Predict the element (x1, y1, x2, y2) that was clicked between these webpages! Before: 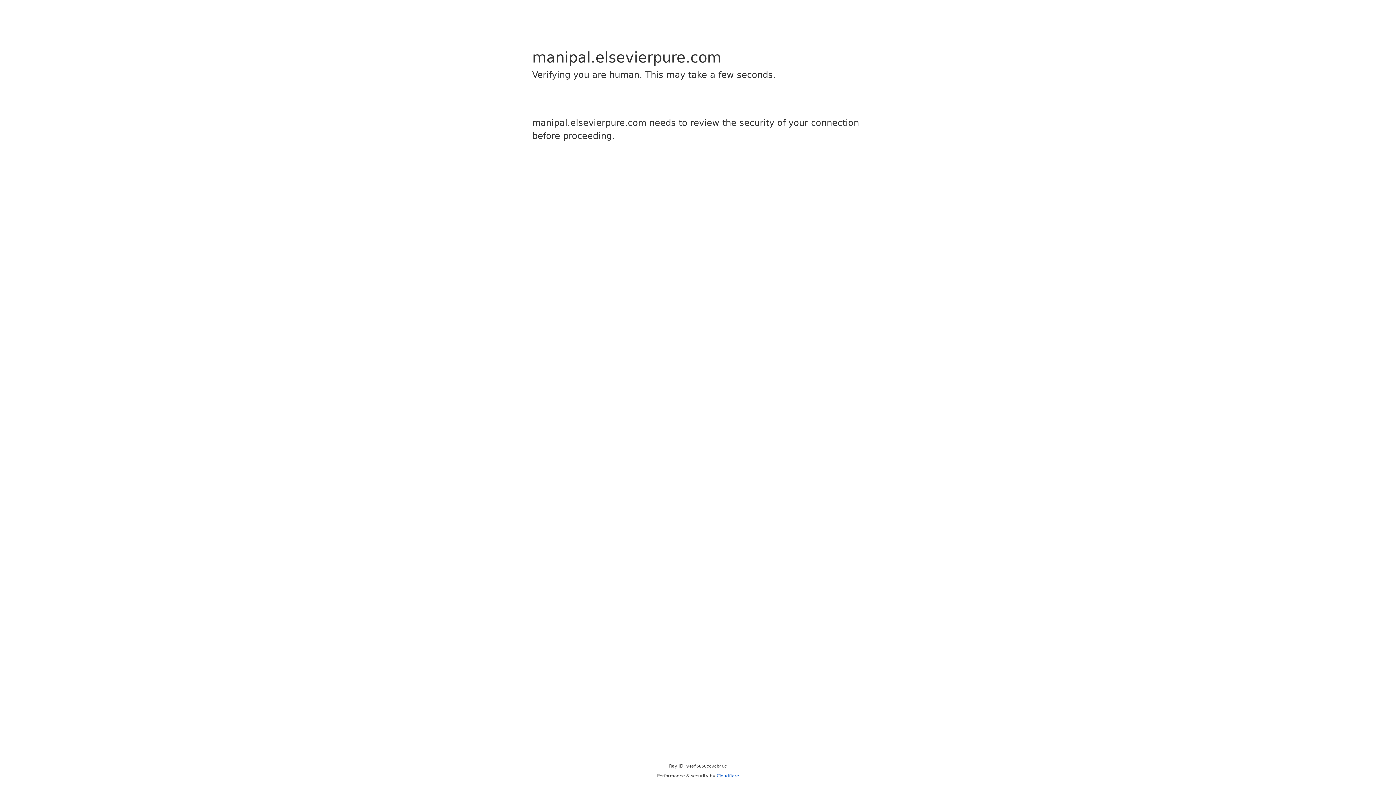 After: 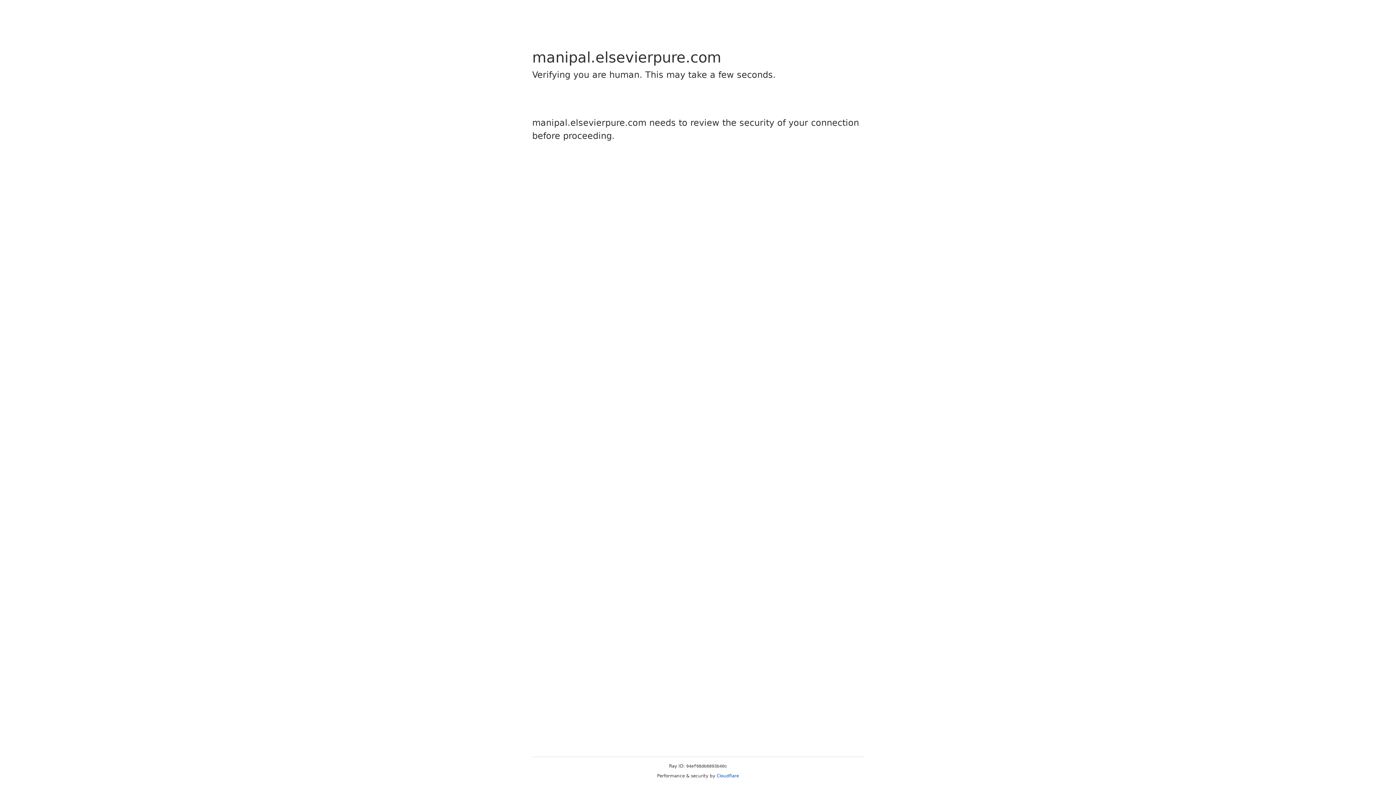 Action: bbox: (716, 773, 739, 778) label: Cloudflare